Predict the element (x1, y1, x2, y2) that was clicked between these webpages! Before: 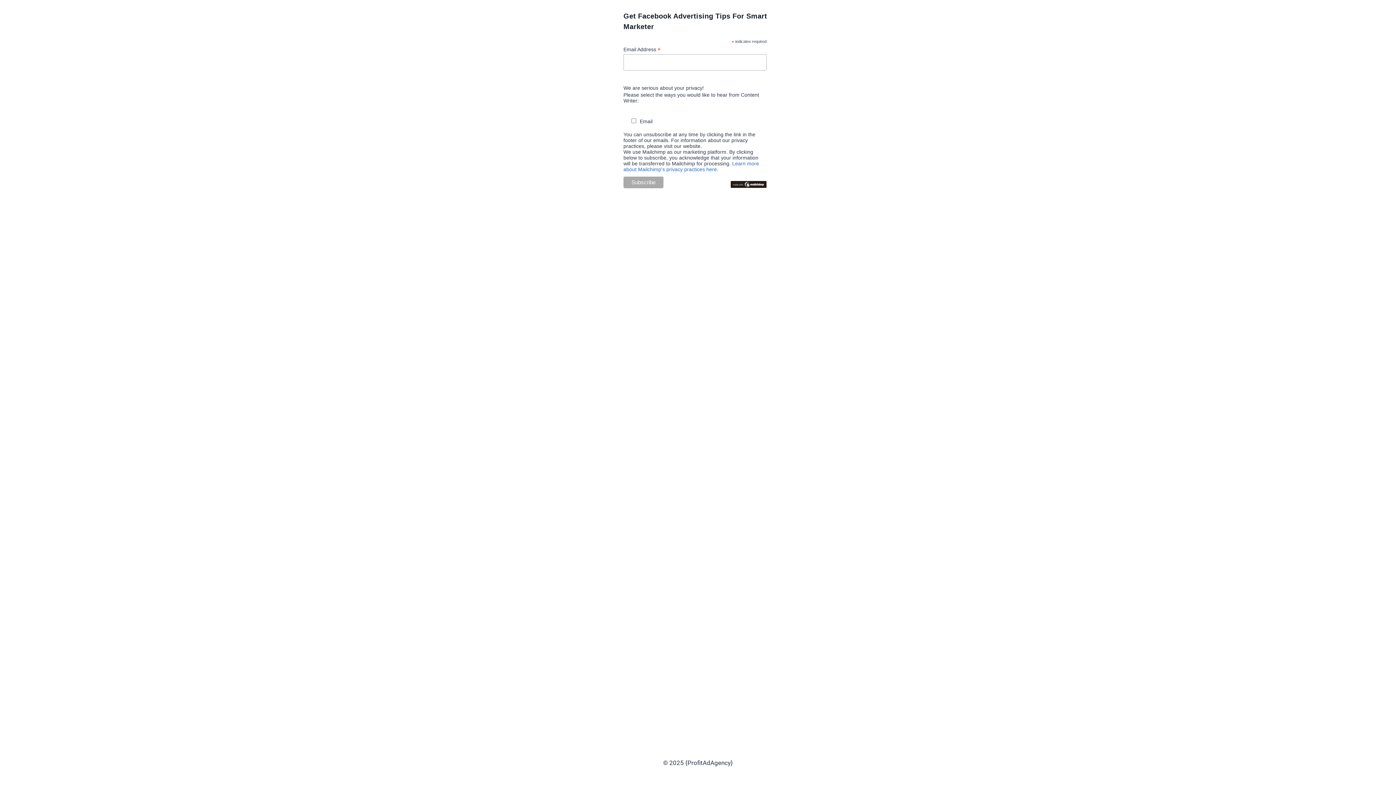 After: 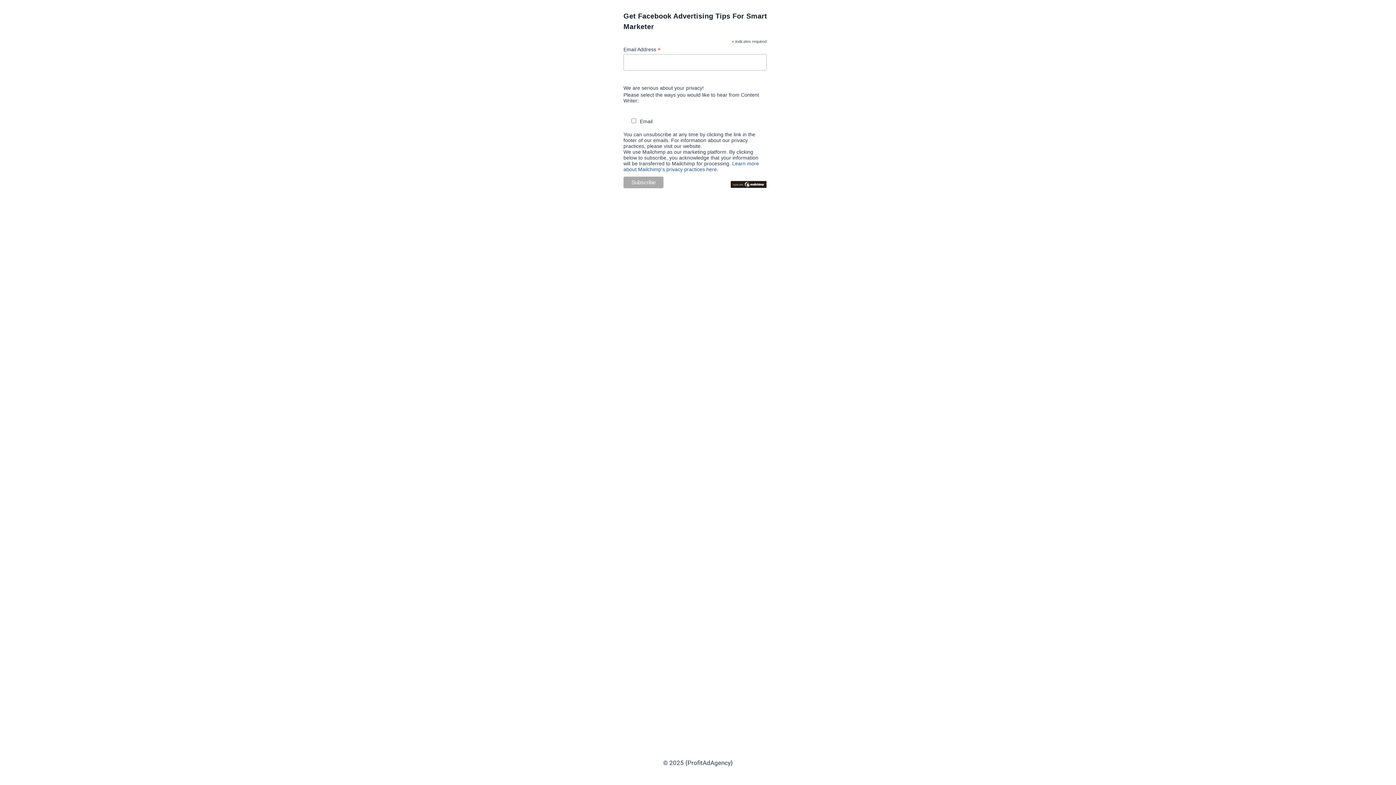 Action: bbox: (623, 160, 759, 172) label: Learn more about Mailchimp's privacy practices here.